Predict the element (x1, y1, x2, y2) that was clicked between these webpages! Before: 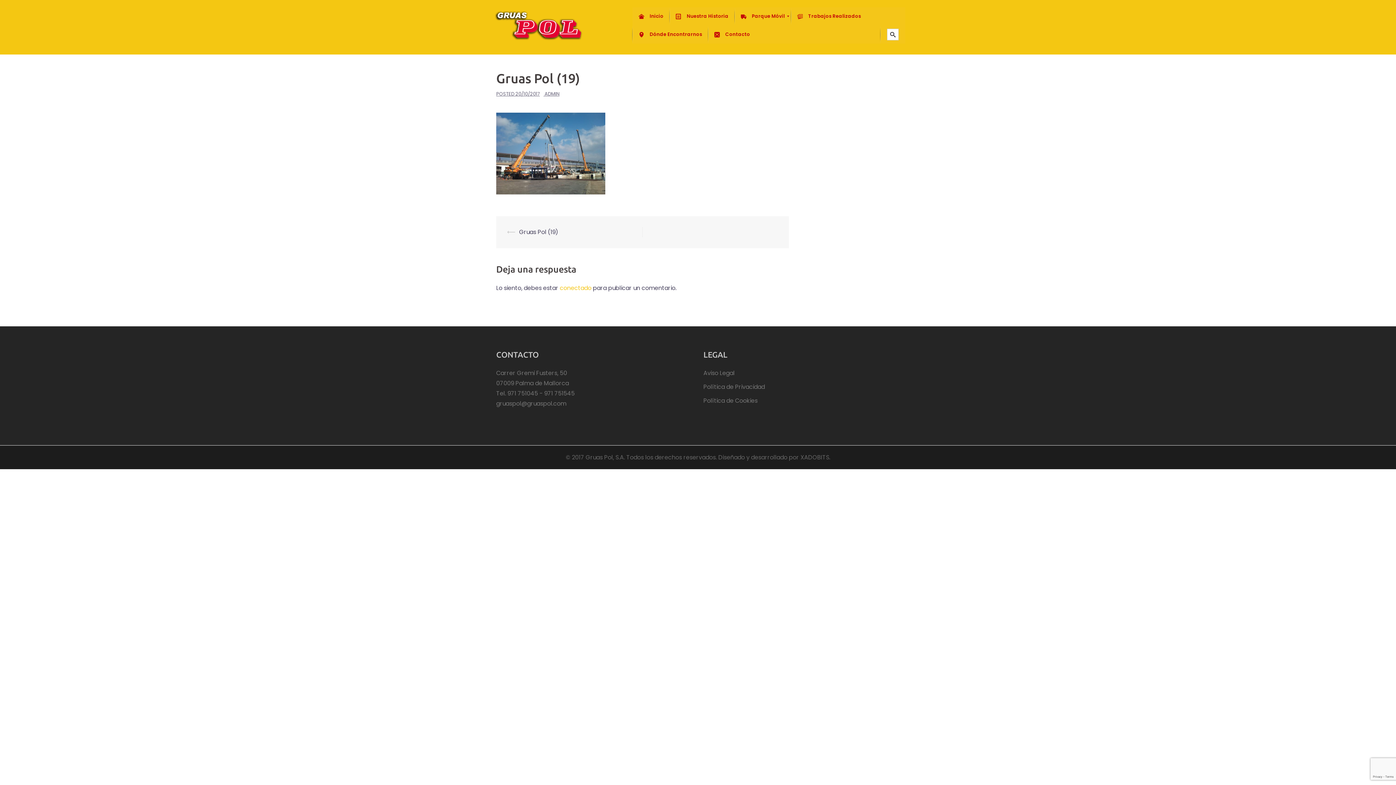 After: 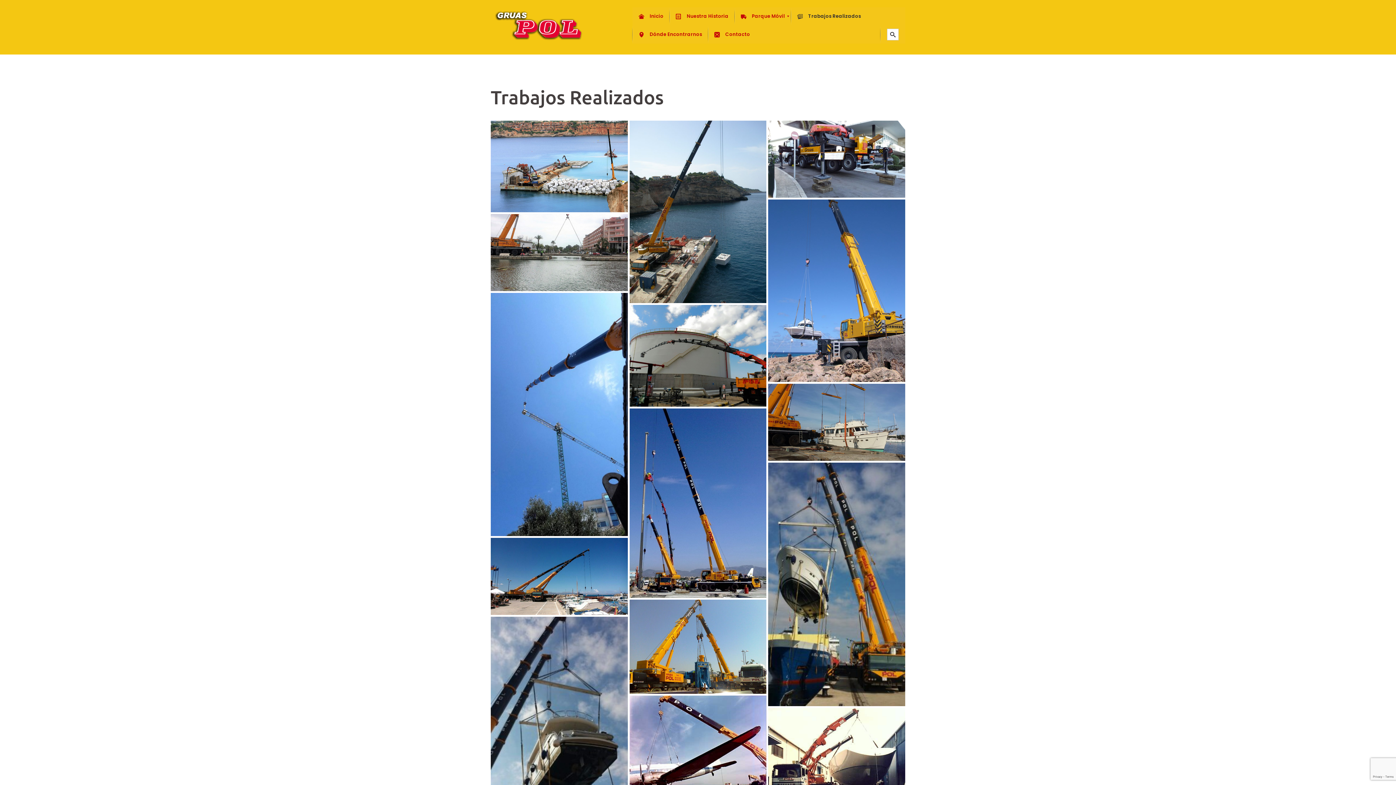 Action: label: Trabajos Realizados bbox: (791, 7, 867, 25)